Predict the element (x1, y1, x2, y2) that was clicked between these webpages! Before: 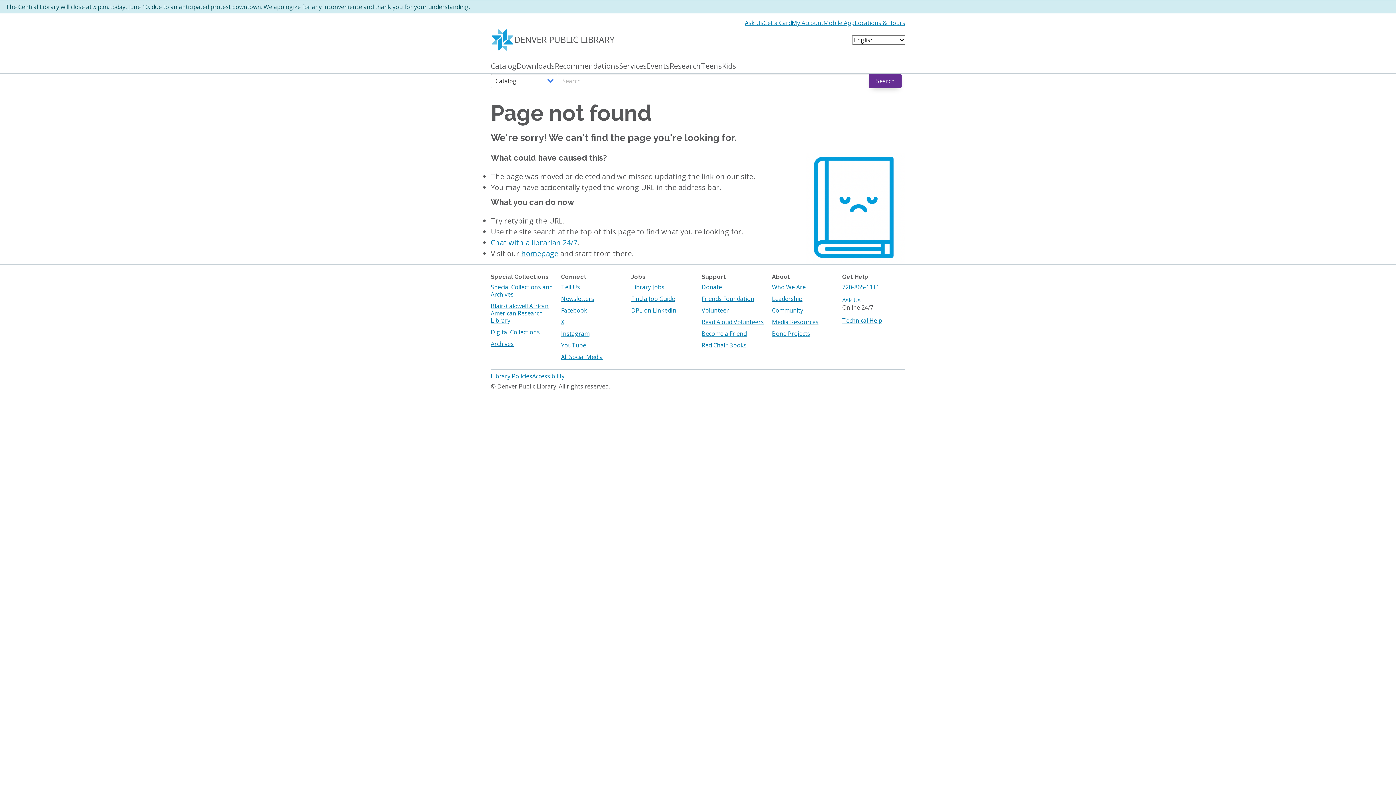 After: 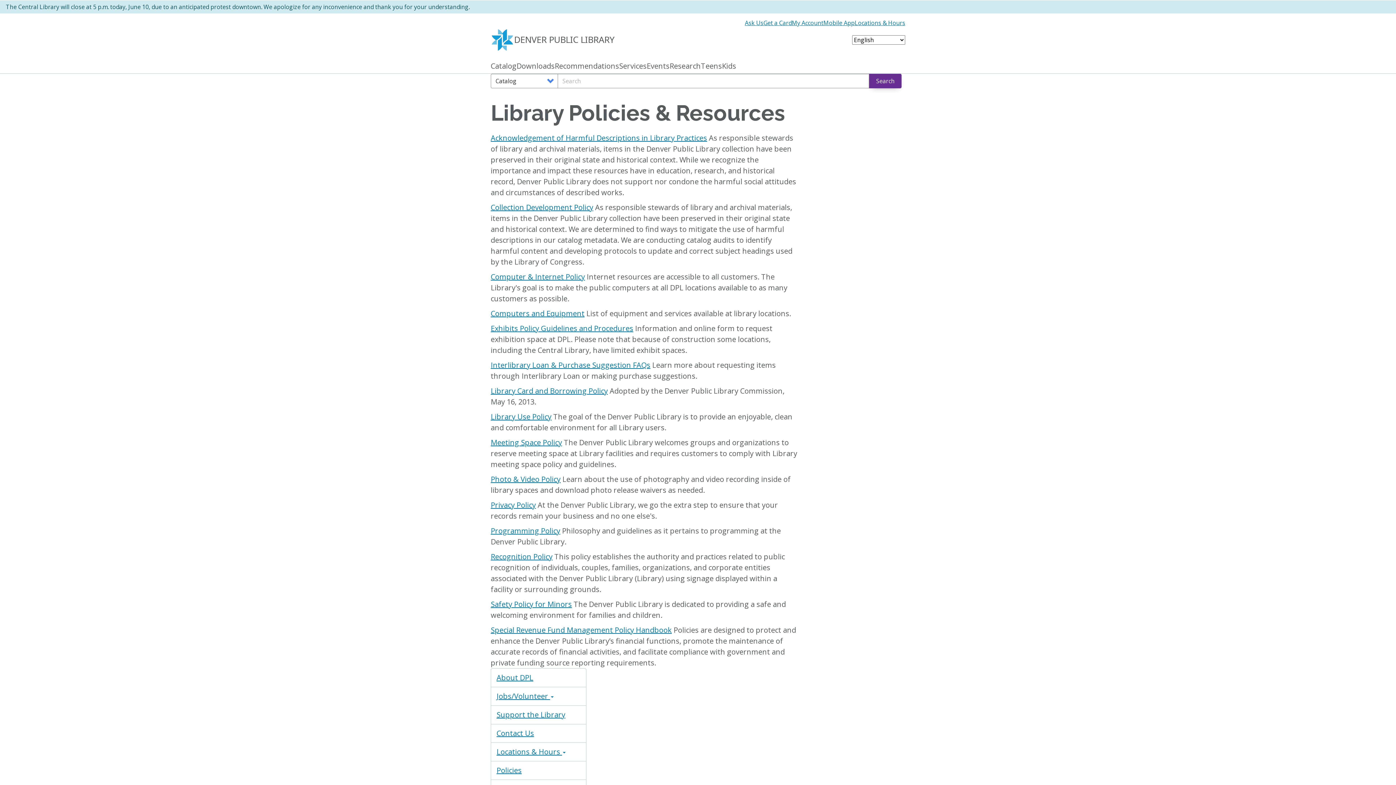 Action: bbox: (490, 372, 532, 380) label: Library Policies